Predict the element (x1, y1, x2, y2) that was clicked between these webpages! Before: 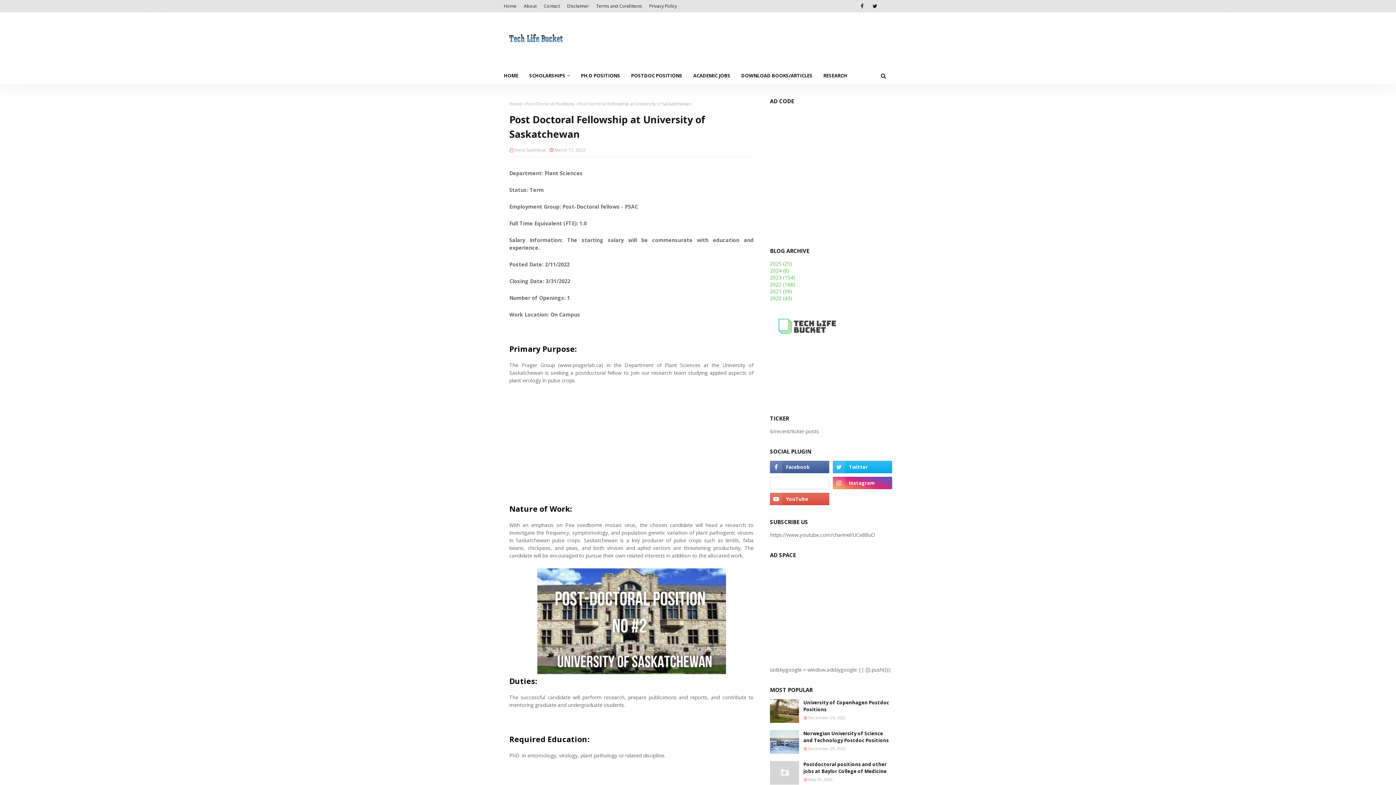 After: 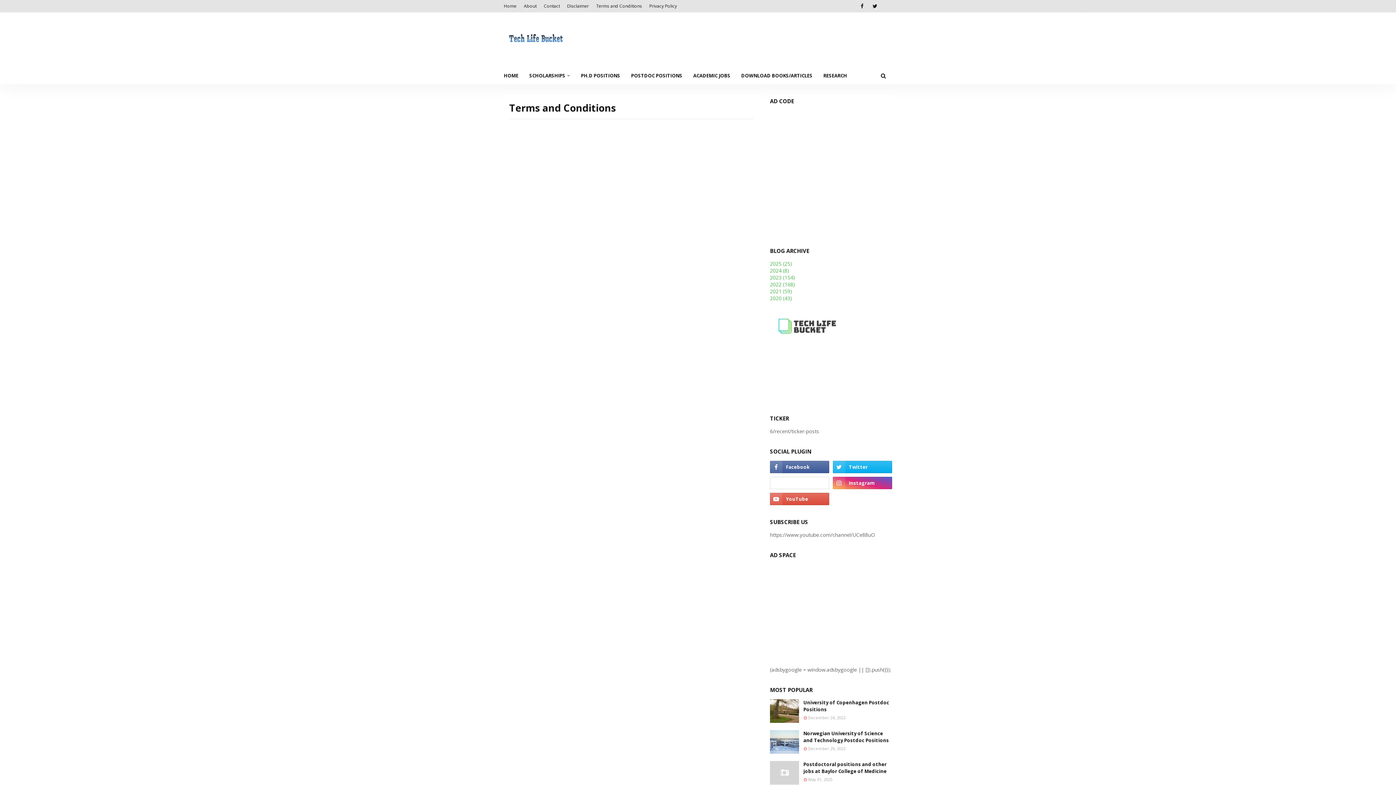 Action: bbox: (594, 0, 644, 12) label: Terms and Conditions